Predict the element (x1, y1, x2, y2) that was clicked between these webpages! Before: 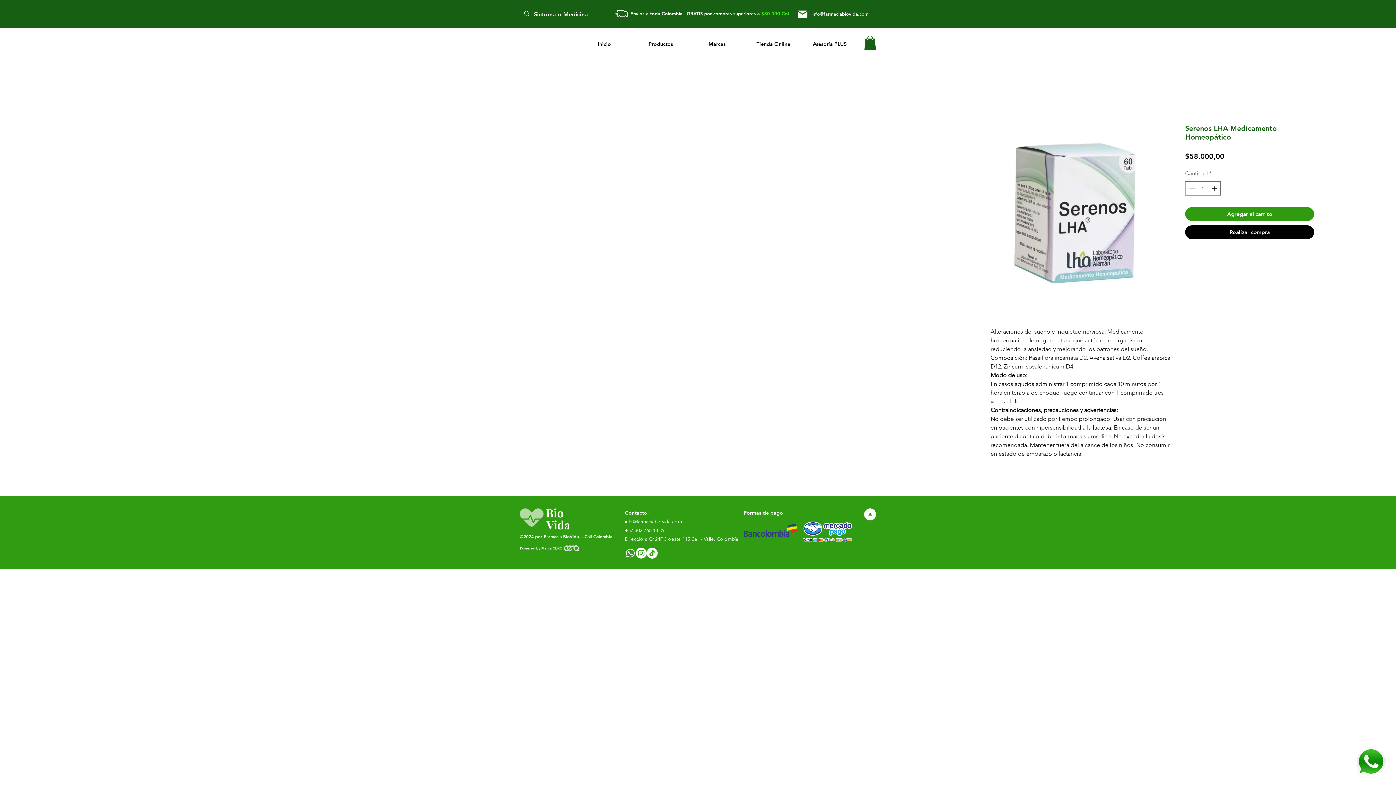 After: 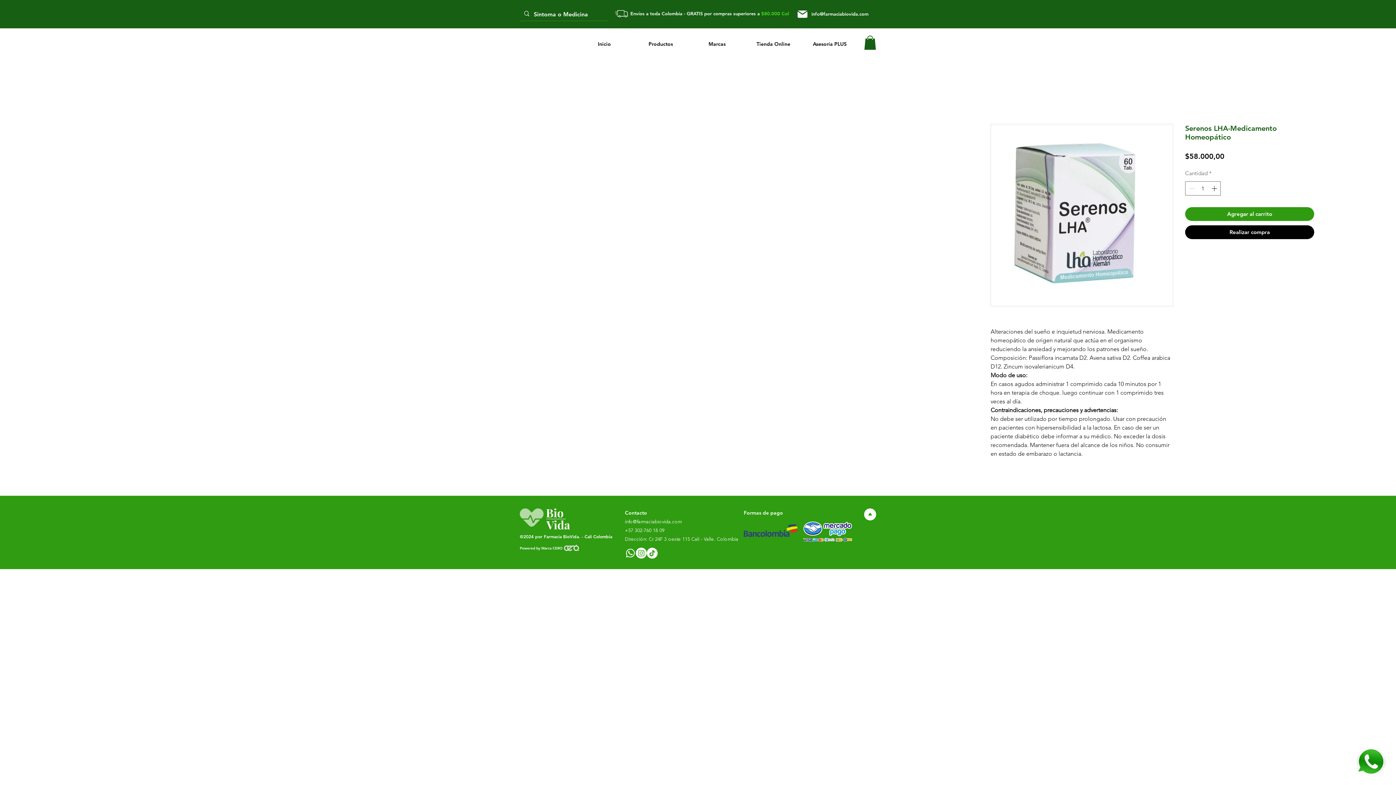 Action: label: Productos bbox: (632, 38, 689, 49)